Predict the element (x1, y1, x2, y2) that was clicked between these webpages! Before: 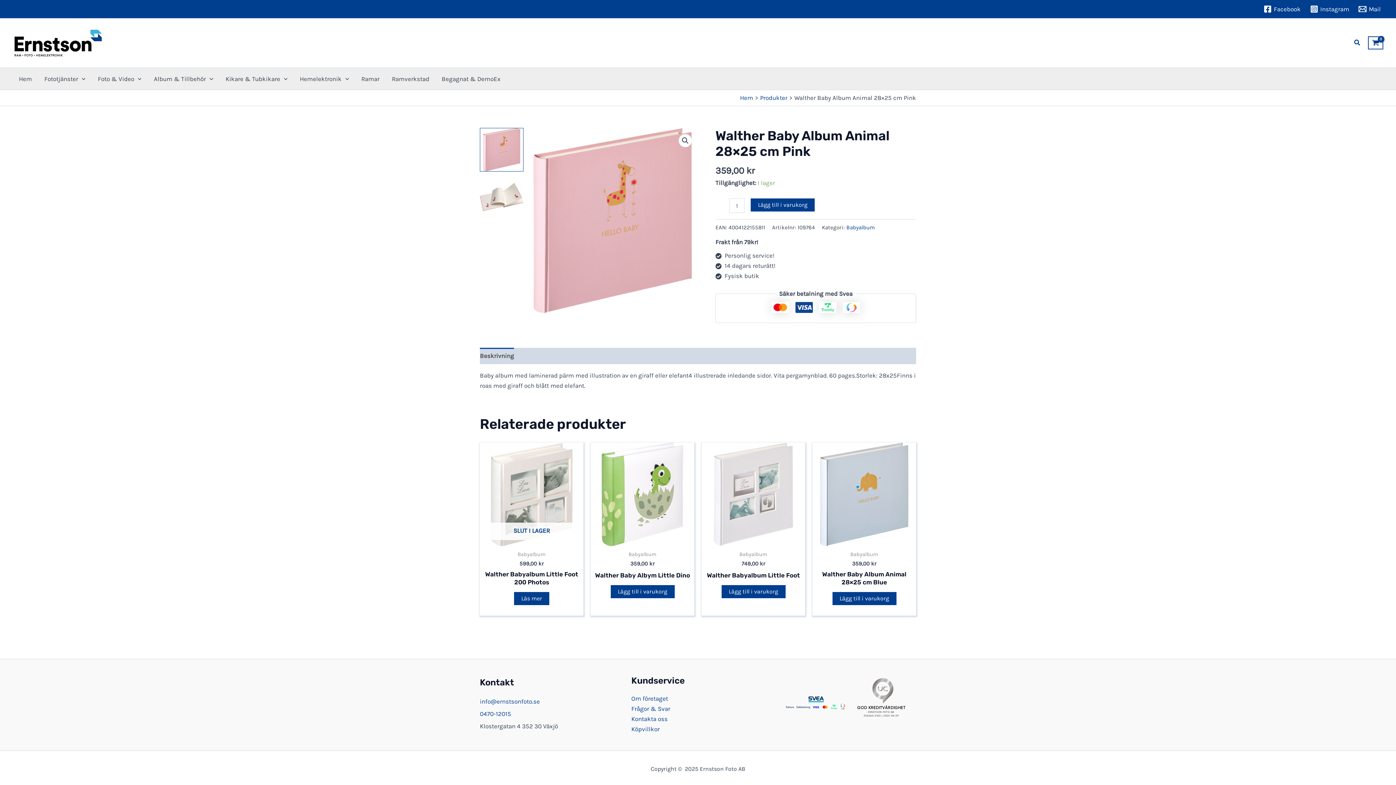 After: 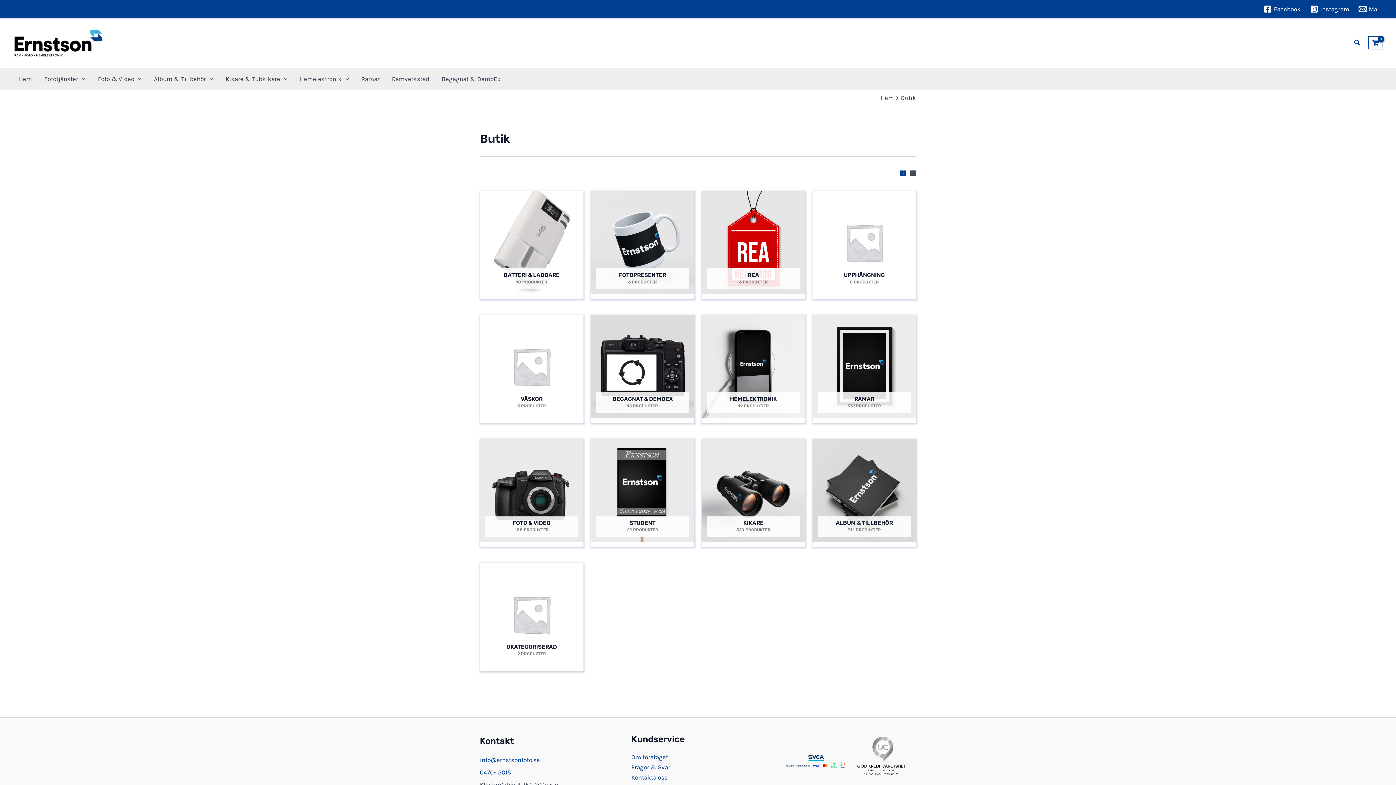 Action: label: Produkter bbox: (760, 94, 787, 101)